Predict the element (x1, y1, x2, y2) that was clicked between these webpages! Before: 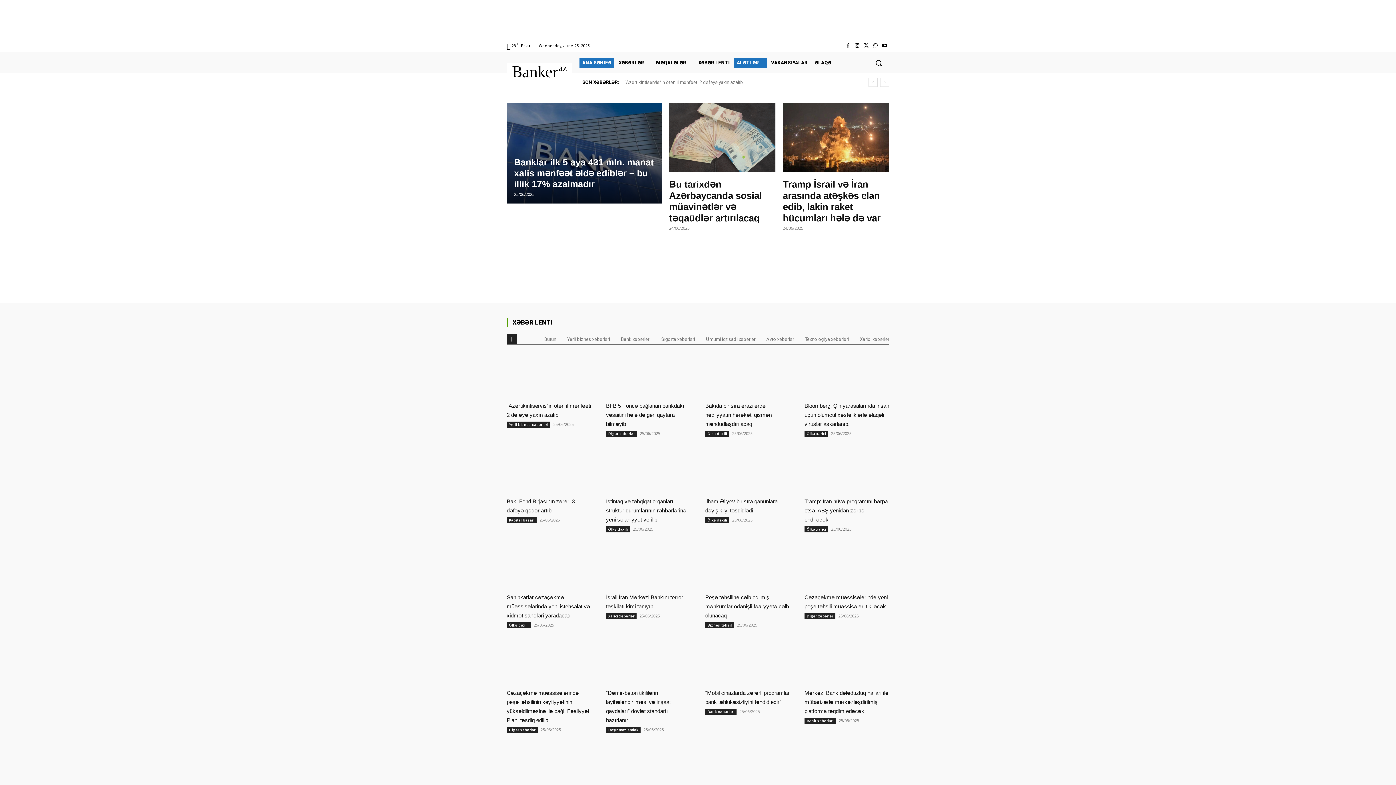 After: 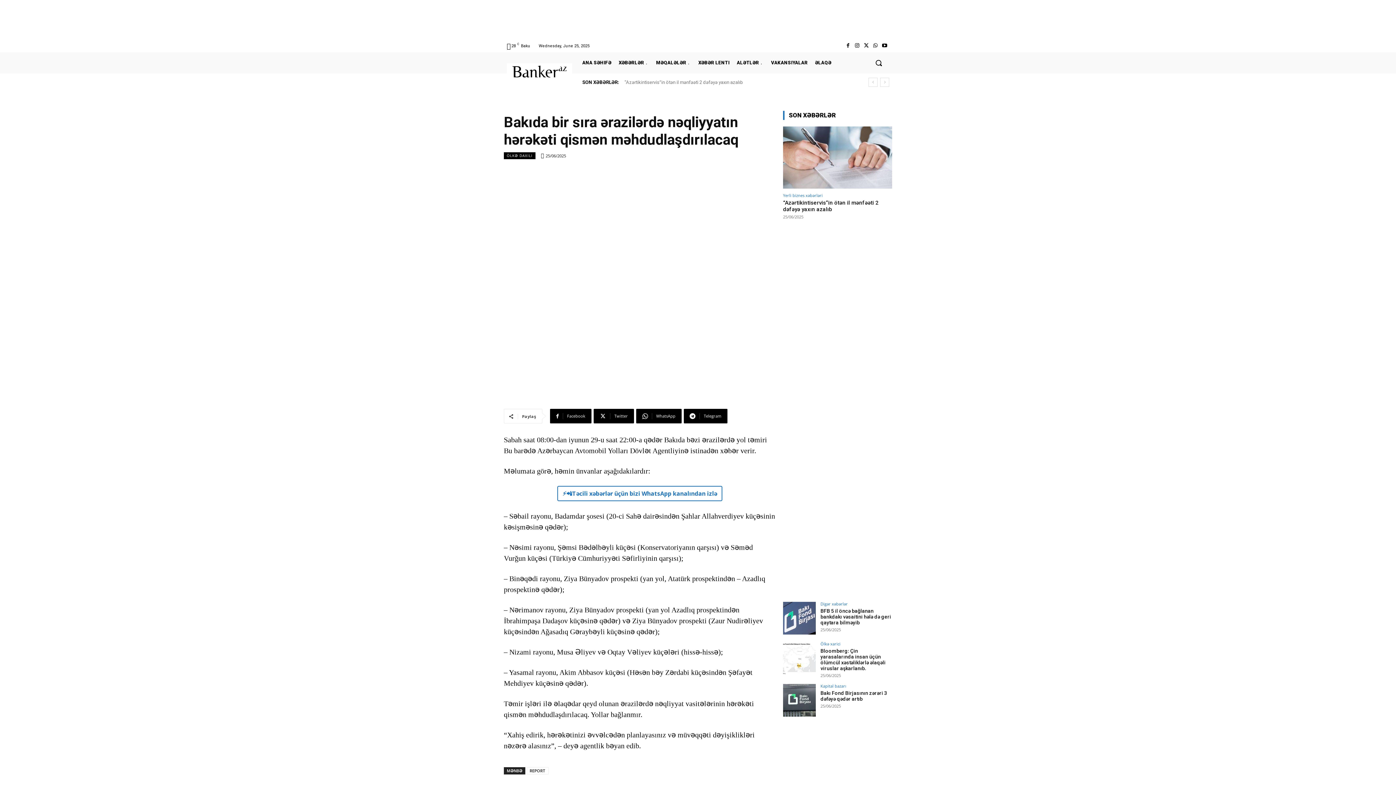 Action: label: Bakıda bir sıra ərazilərdə nəqliyyatın hərəkəti qismən məhdudlaşdırılacaq bbox: (705, 402, 772, 427)